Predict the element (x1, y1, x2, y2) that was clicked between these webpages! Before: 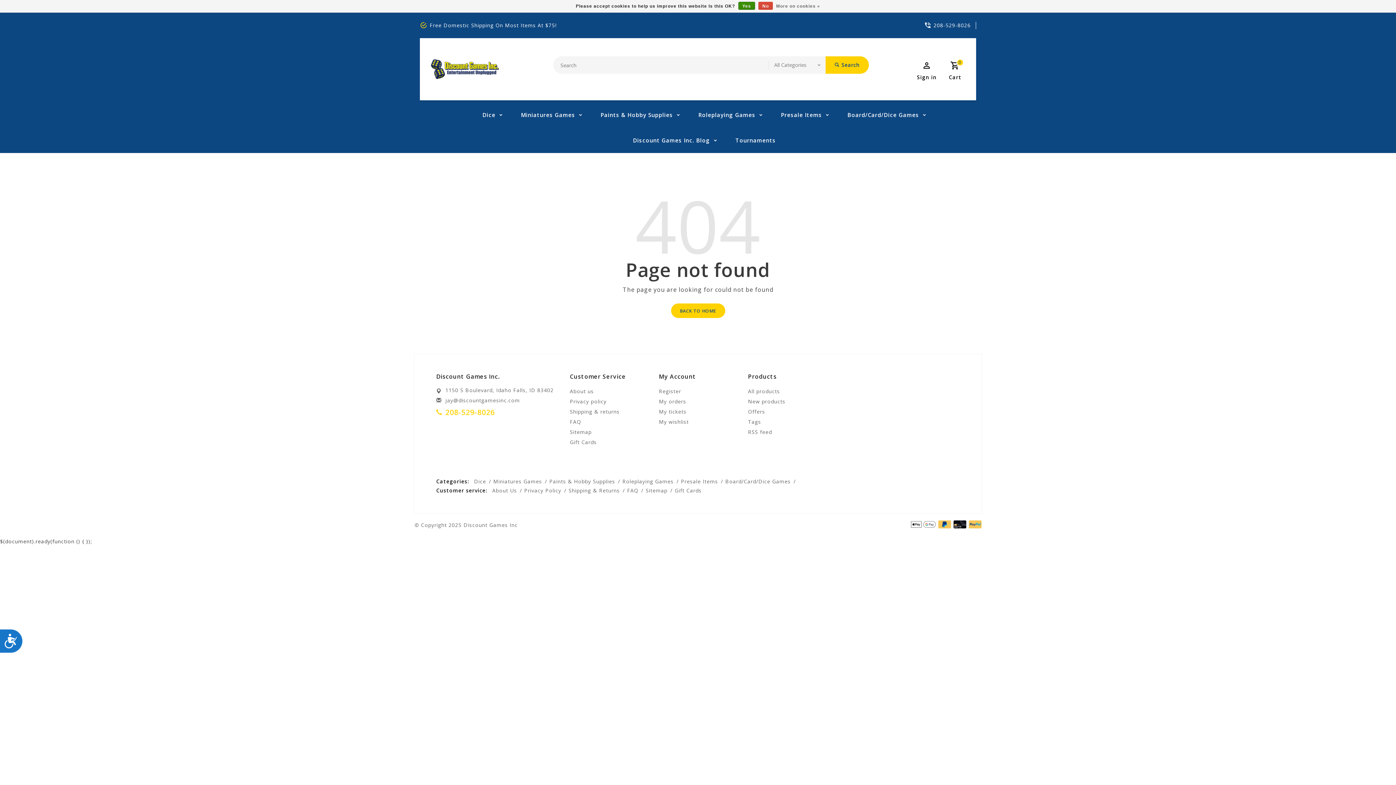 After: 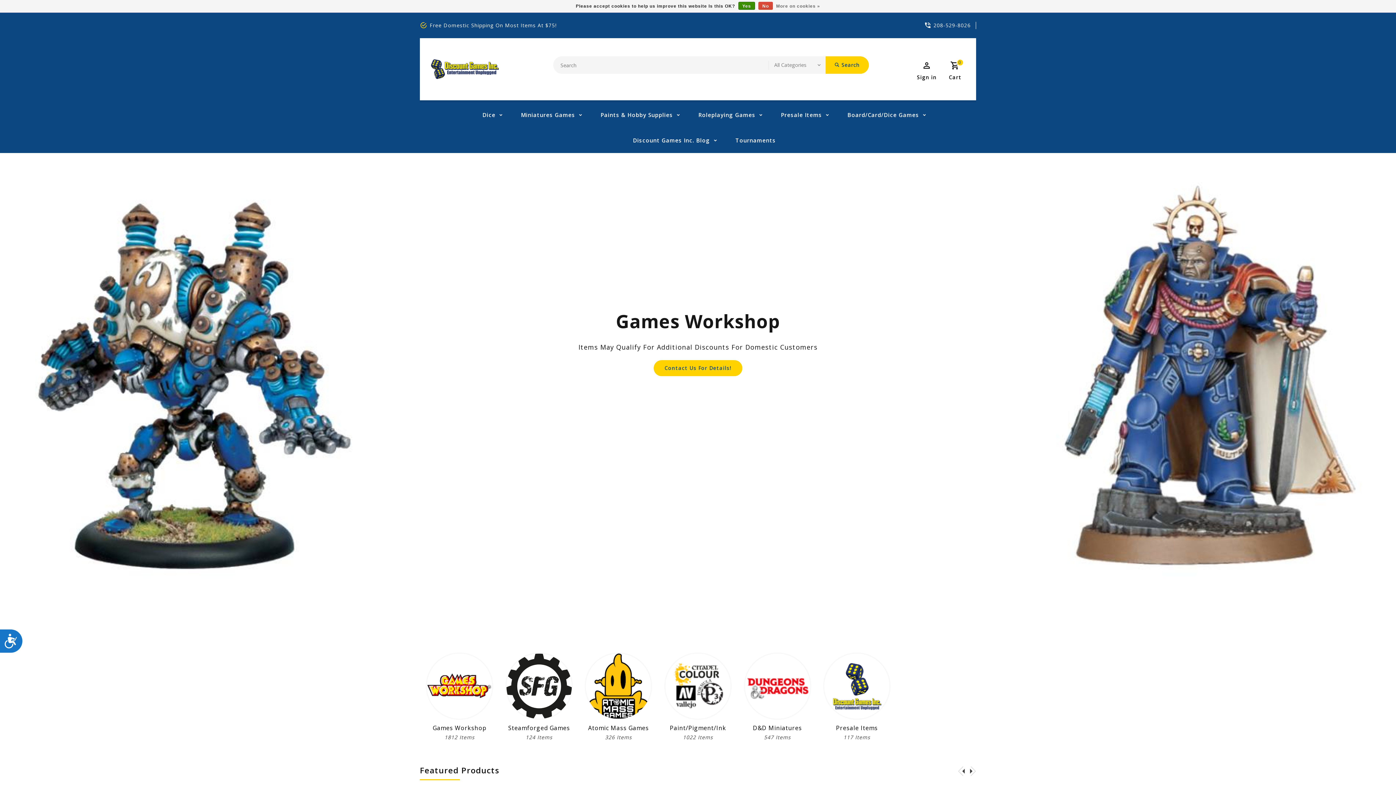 Action: bbox: (430, 59, 498, 79)